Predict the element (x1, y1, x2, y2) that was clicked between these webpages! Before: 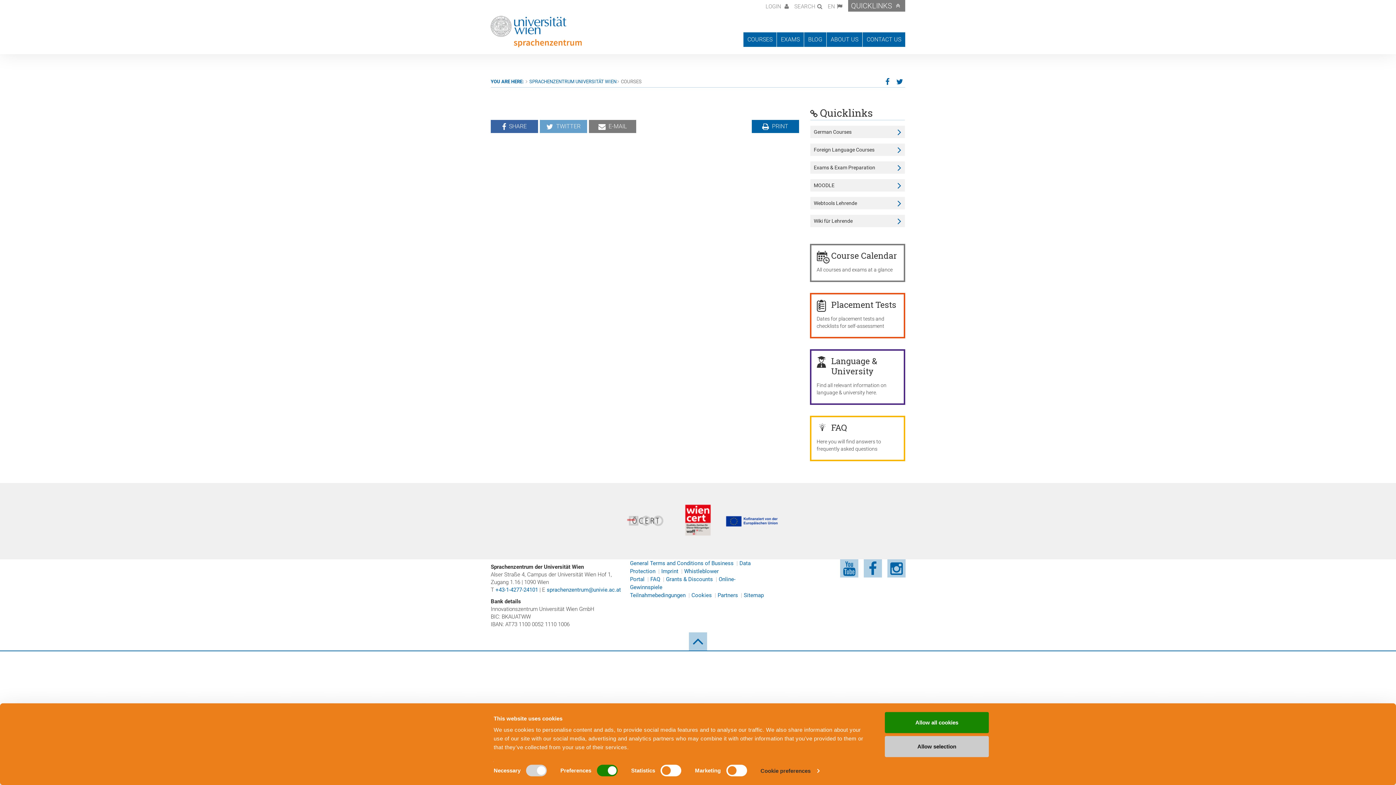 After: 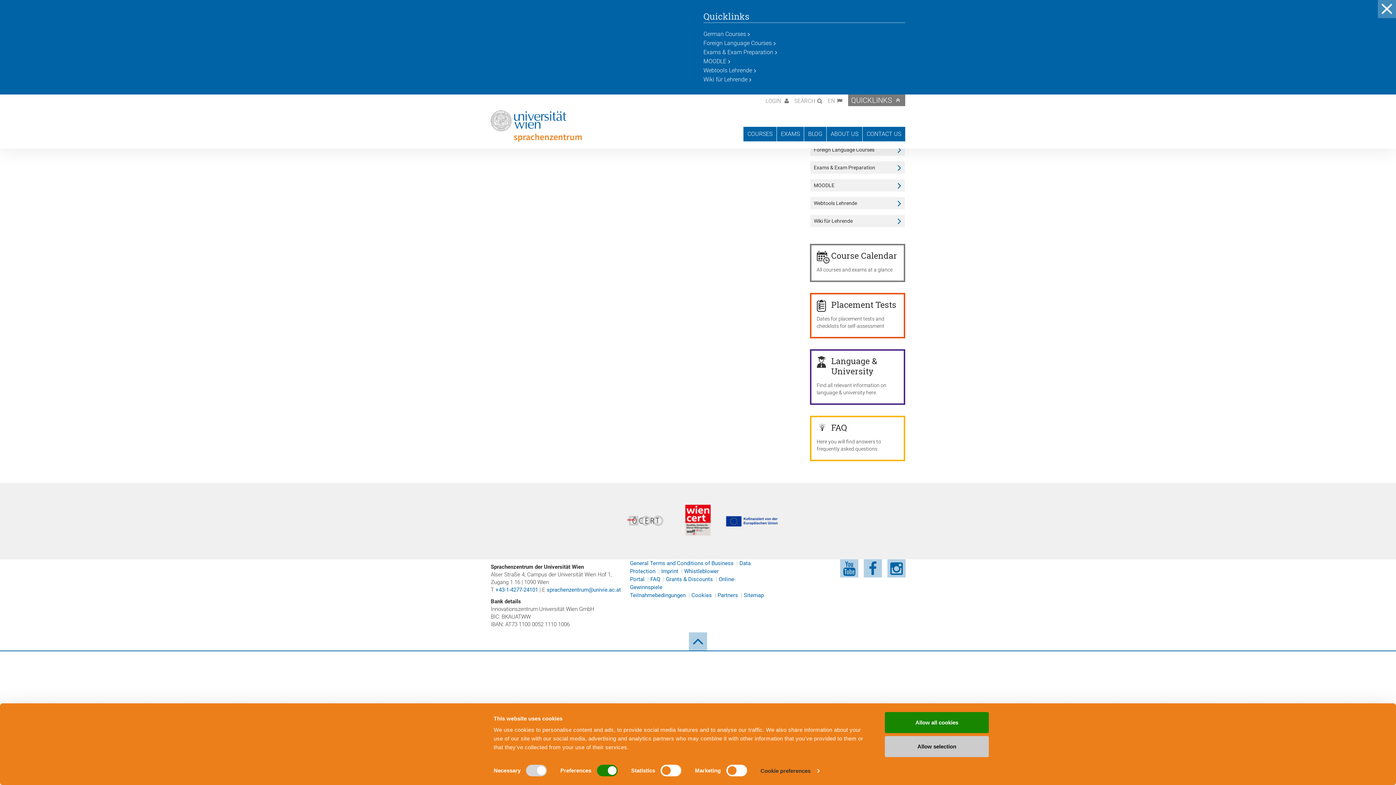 Action: bbox: (848, 0, 905, 11) label: QUICKLINKS